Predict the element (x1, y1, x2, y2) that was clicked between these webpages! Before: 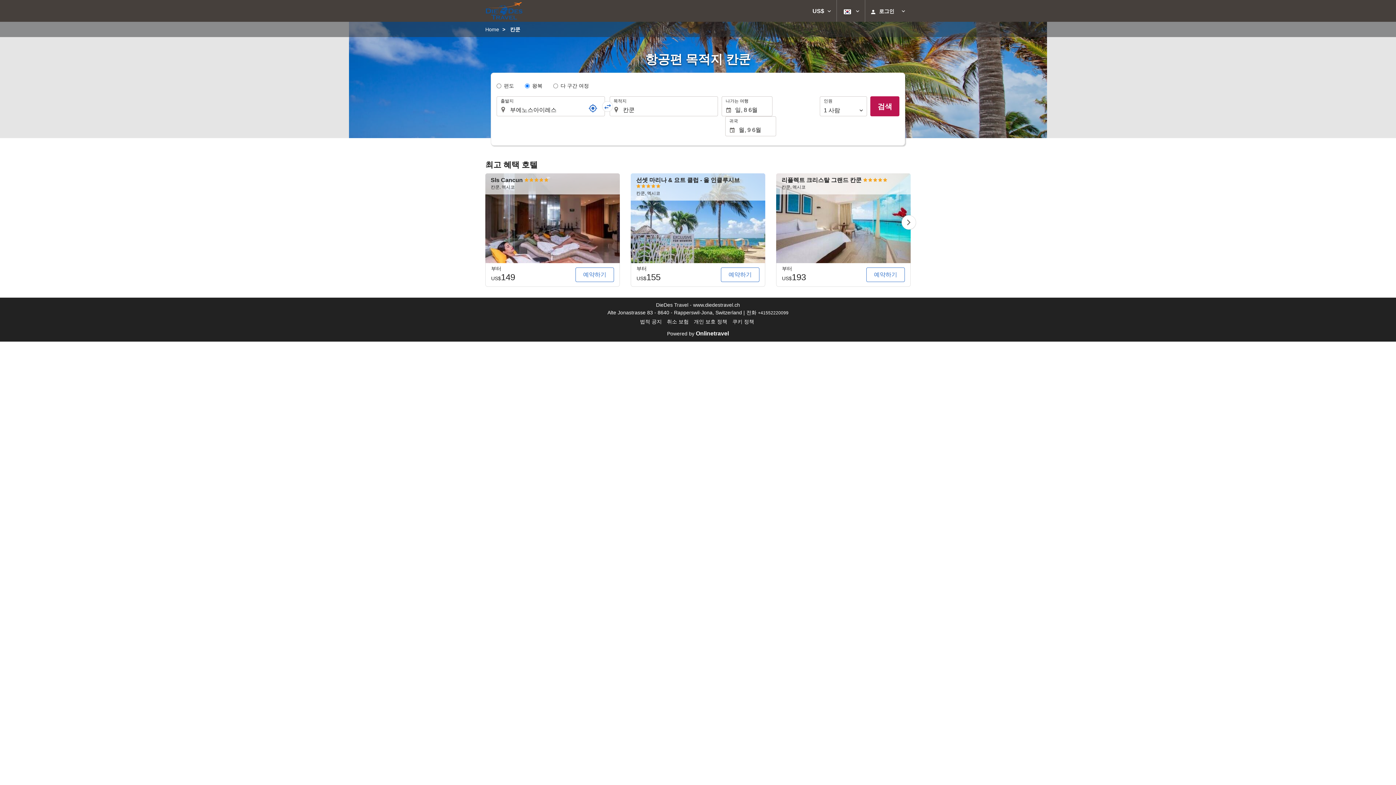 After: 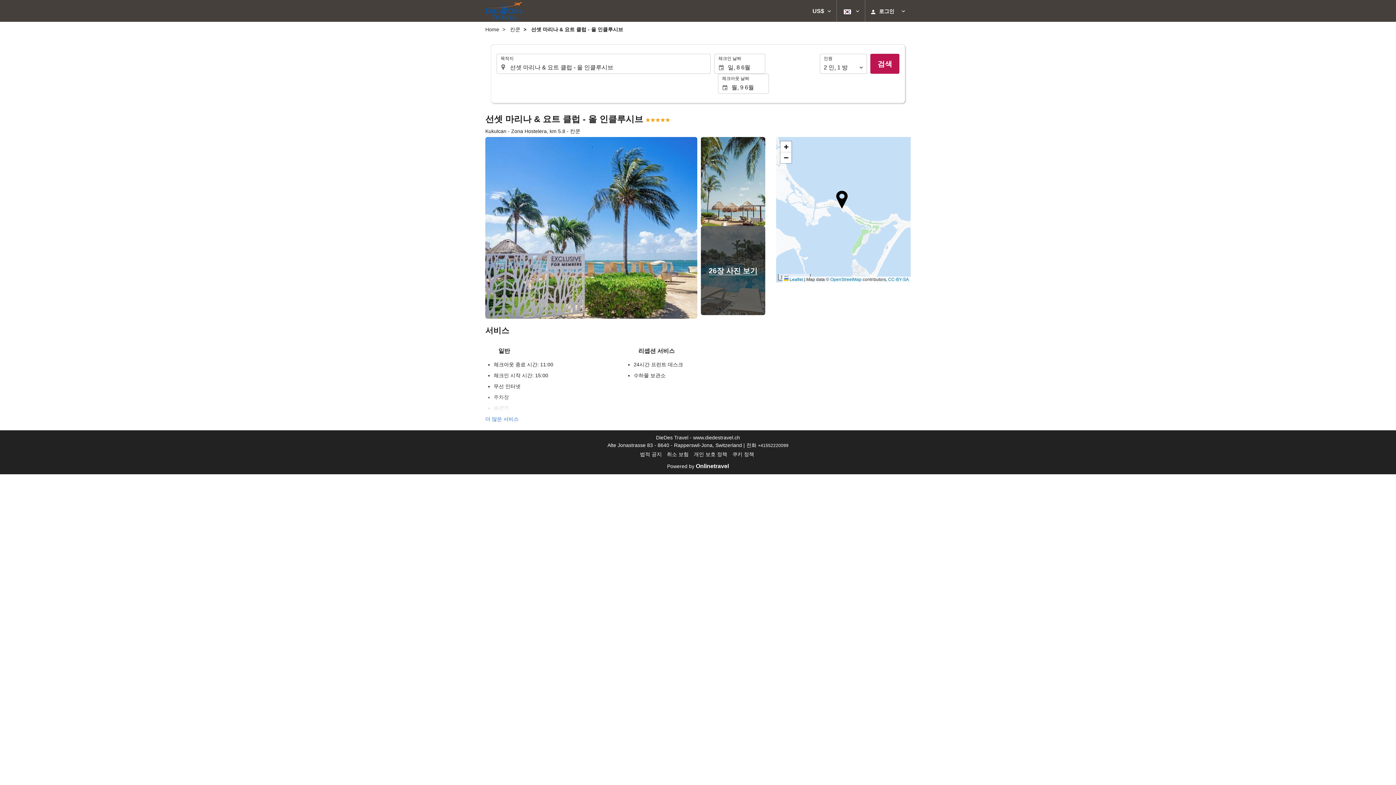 Action: bbox: (630, 173, 765, 286) label: 선셋 마리나 & 요트 클럽 - 올 인클루시브 
칸쿤, 멕시코
부터
US$155
예약하기